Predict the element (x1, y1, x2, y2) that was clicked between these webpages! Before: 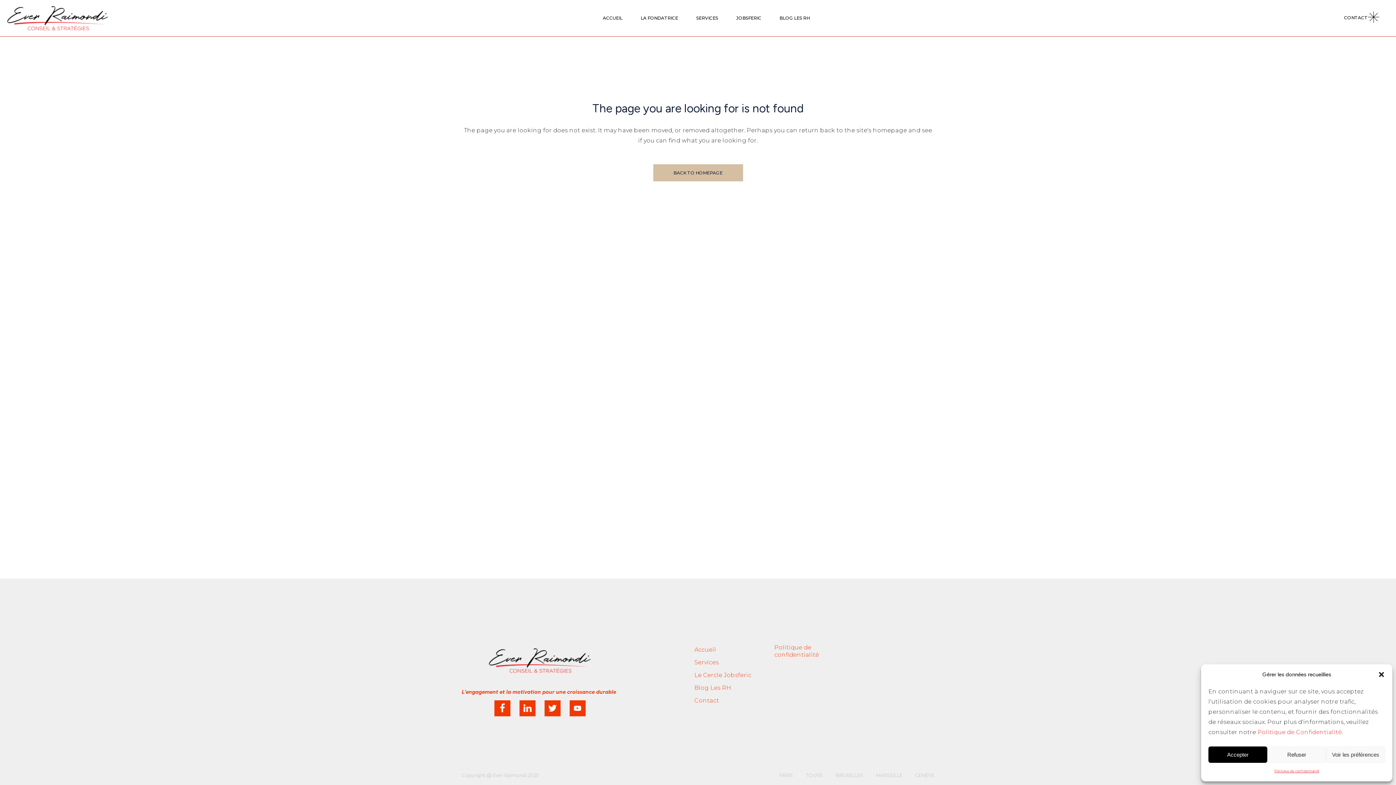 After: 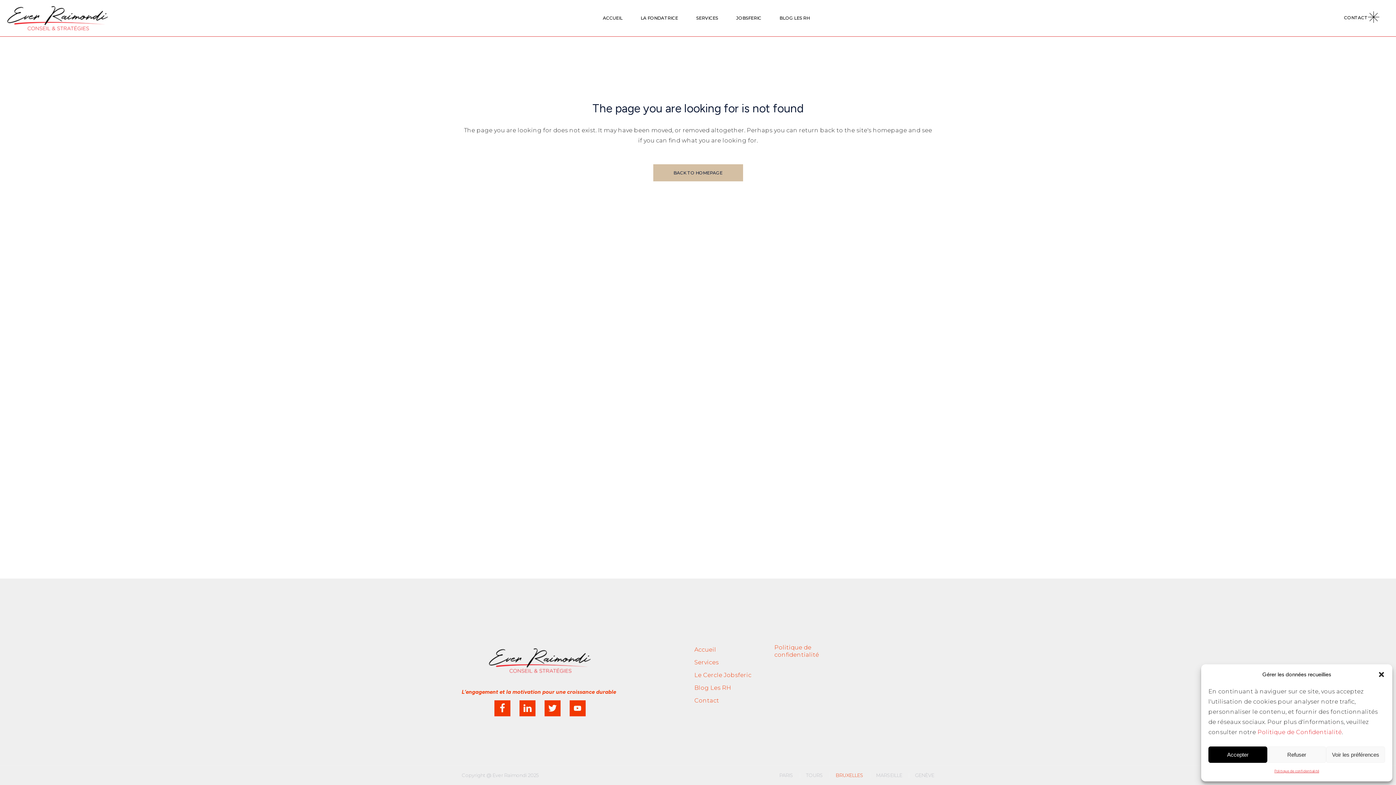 Action: label: BRUXELLES bbox: (836, 772, 870, 778)